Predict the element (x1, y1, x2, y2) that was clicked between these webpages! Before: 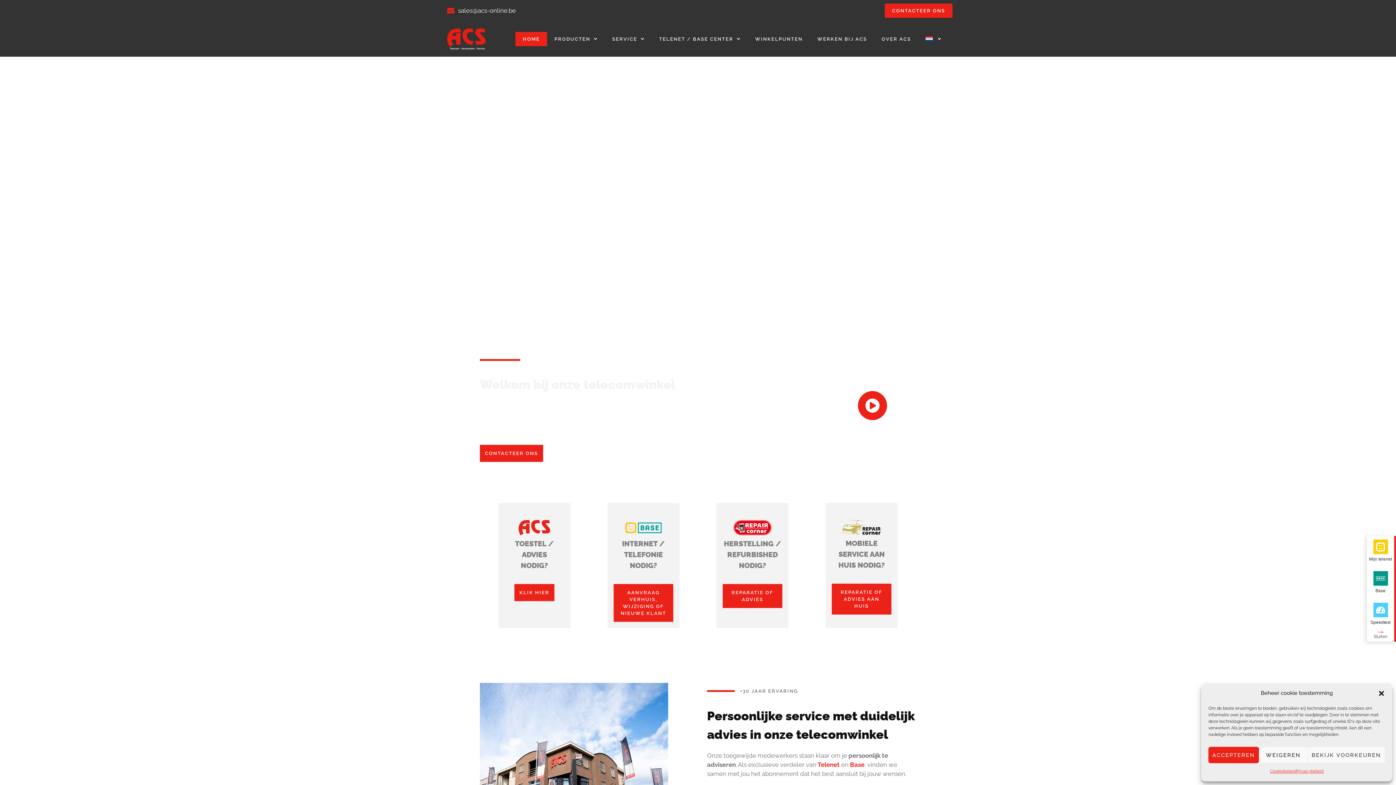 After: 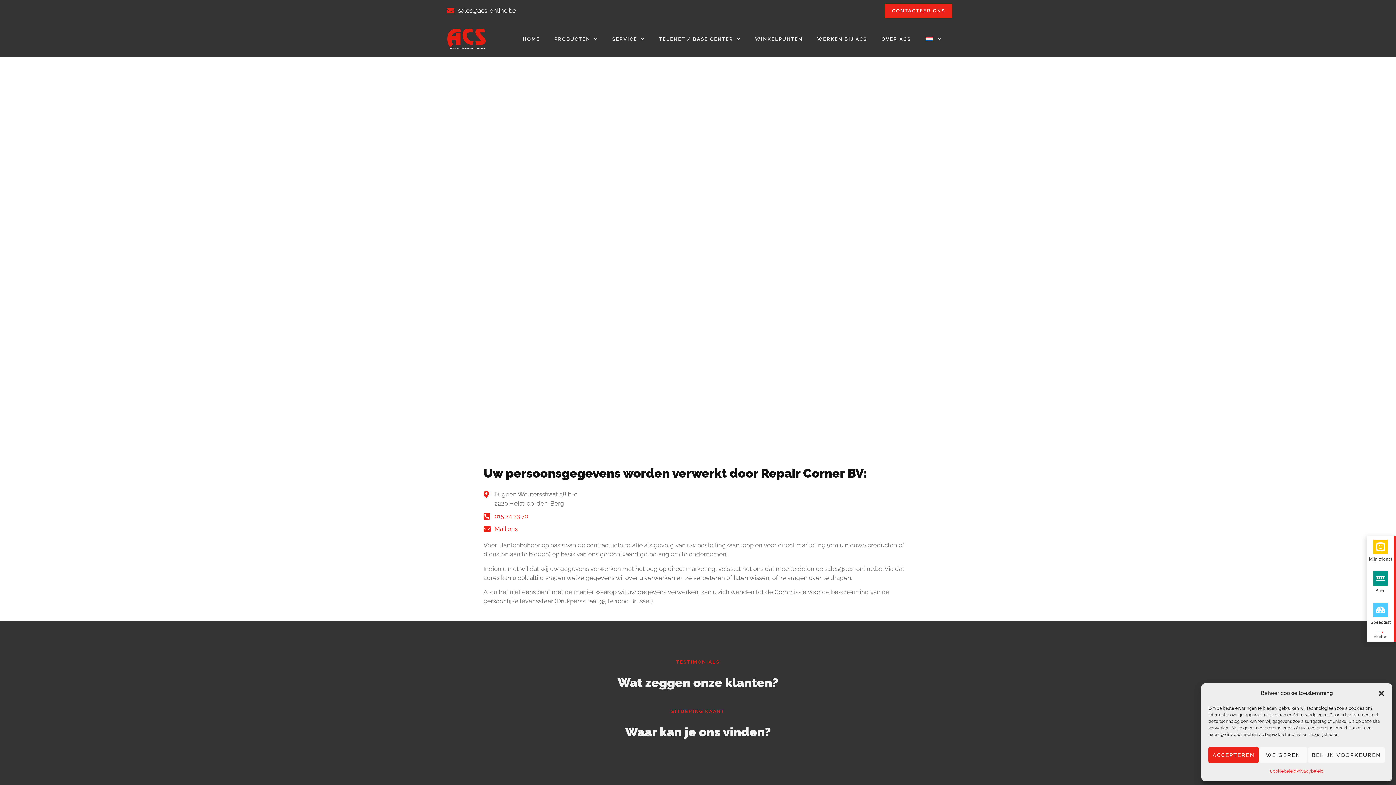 Action: bbox: (1296, 767, 1323, 776) label: Privacybeleid